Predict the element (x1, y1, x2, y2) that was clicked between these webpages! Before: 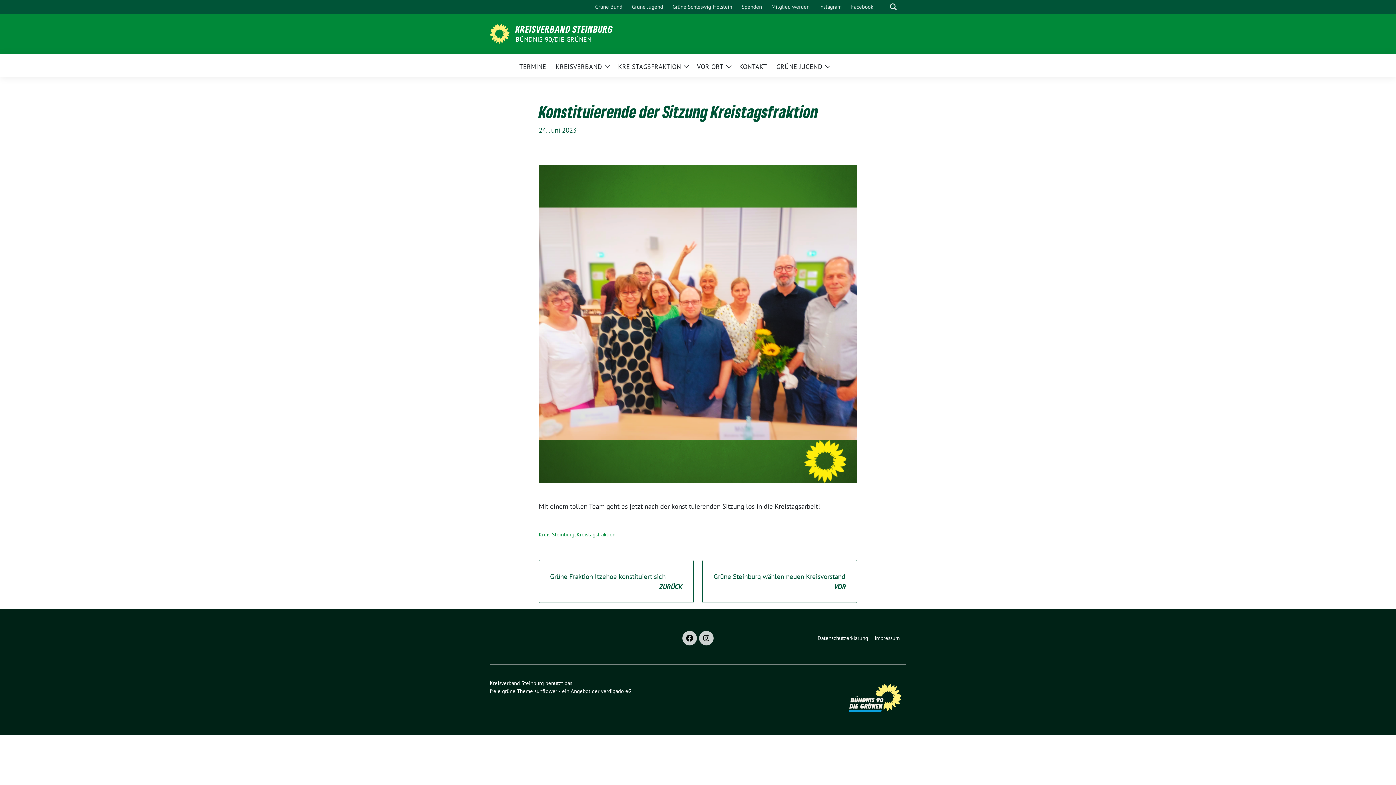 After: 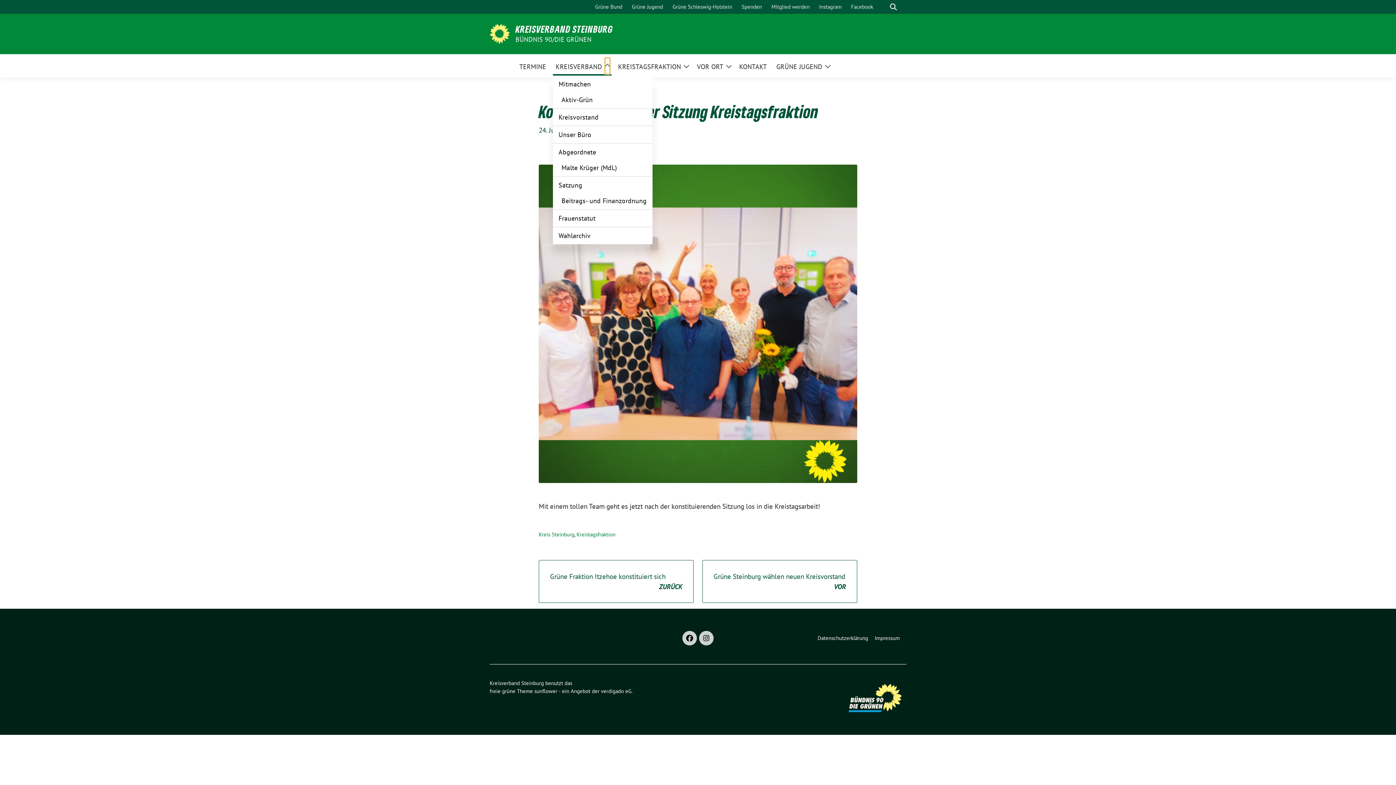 Action: label: Zeige Untermenü bbox: (605, 57, 610, 74)